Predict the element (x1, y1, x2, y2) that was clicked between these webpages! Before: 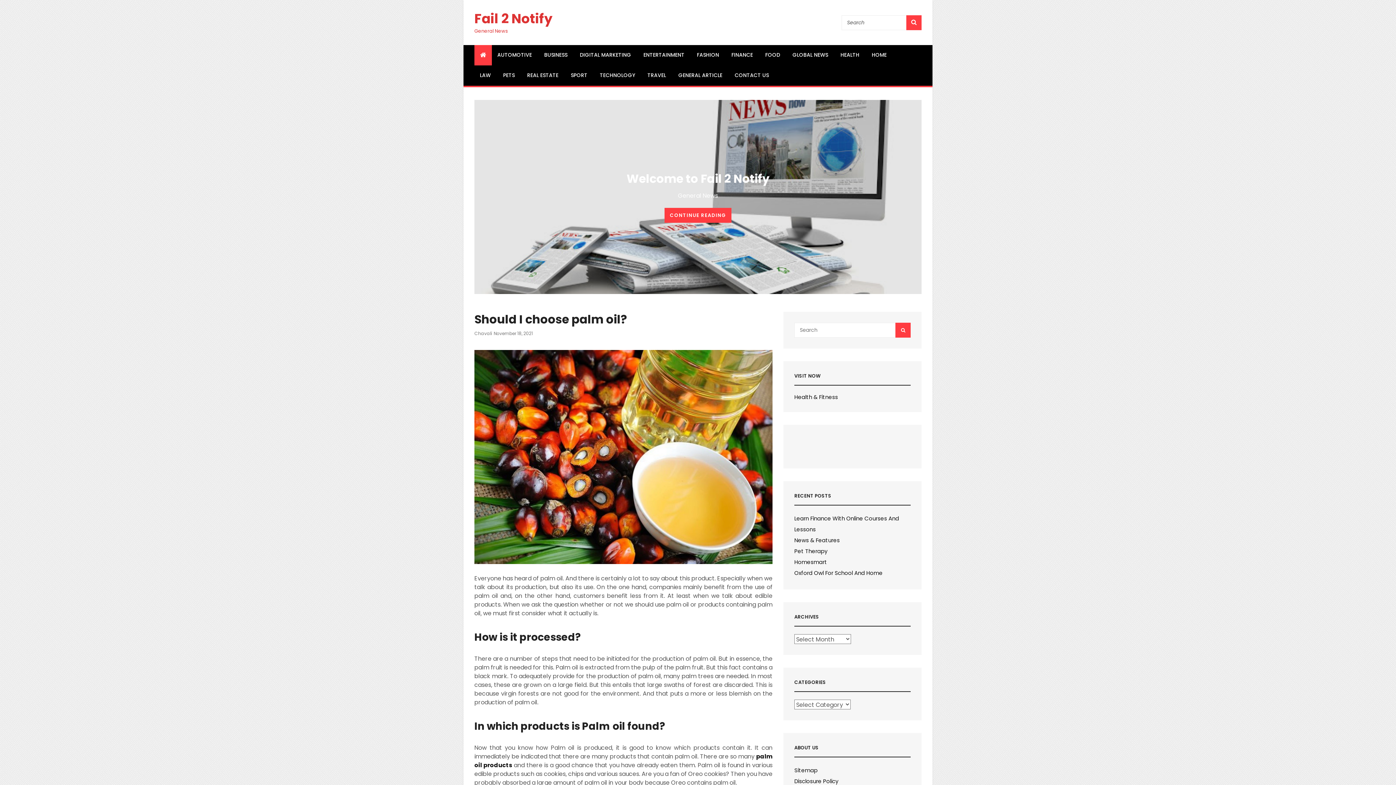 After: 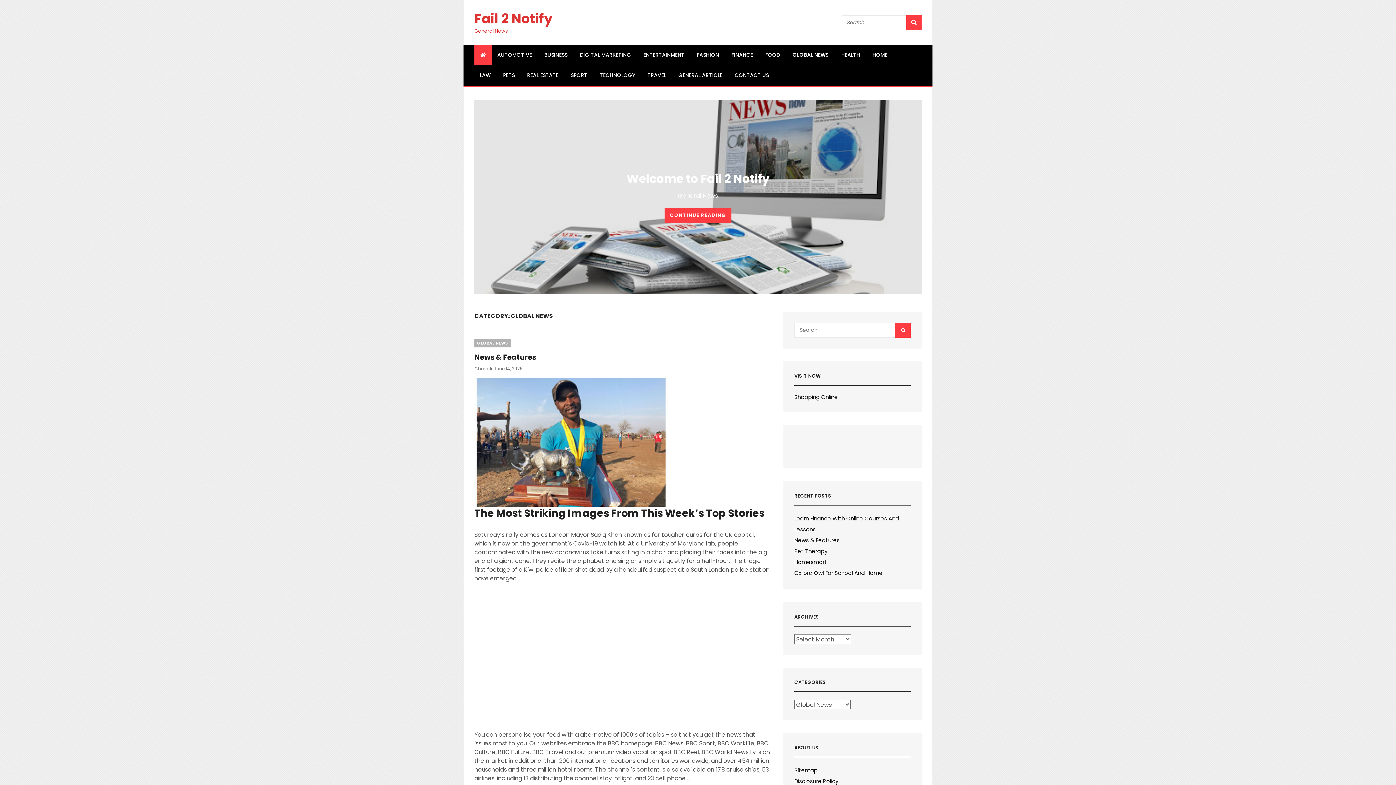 Action: bbox: (787, 45, 833, 65) label: GLOBAL NEWS